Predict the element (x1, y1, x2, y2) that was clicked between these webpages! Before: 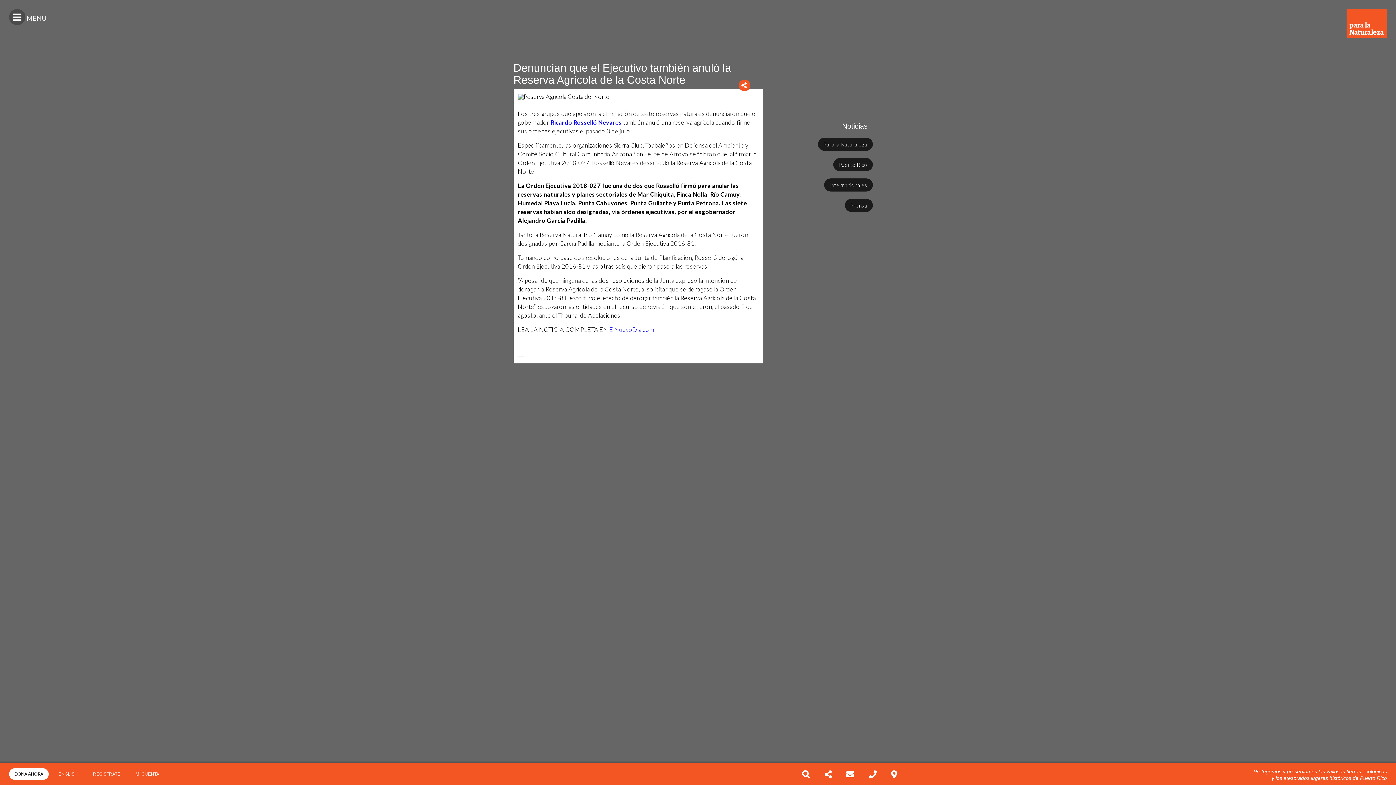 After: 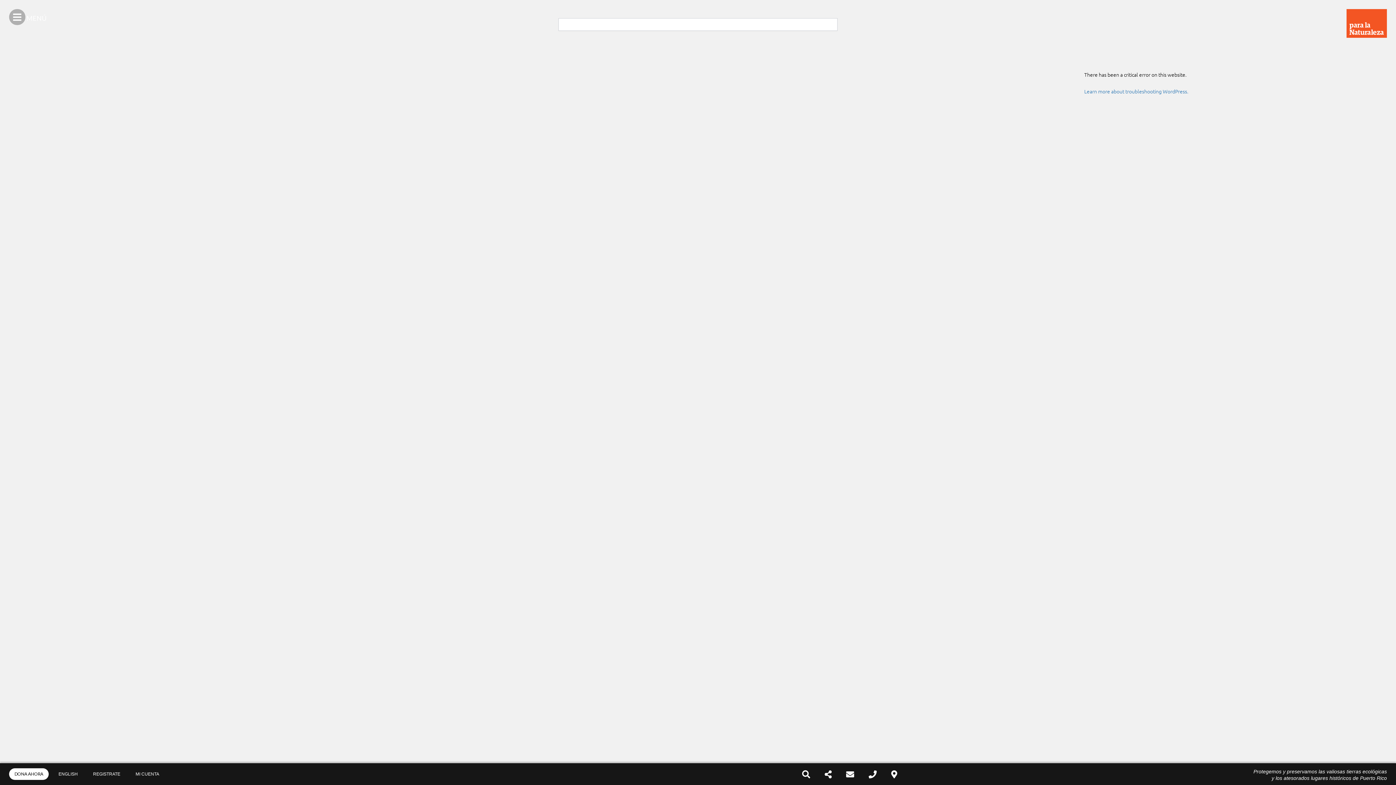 Action: label: Para la Naturaleza bbox: (818, 137, 872, 150)